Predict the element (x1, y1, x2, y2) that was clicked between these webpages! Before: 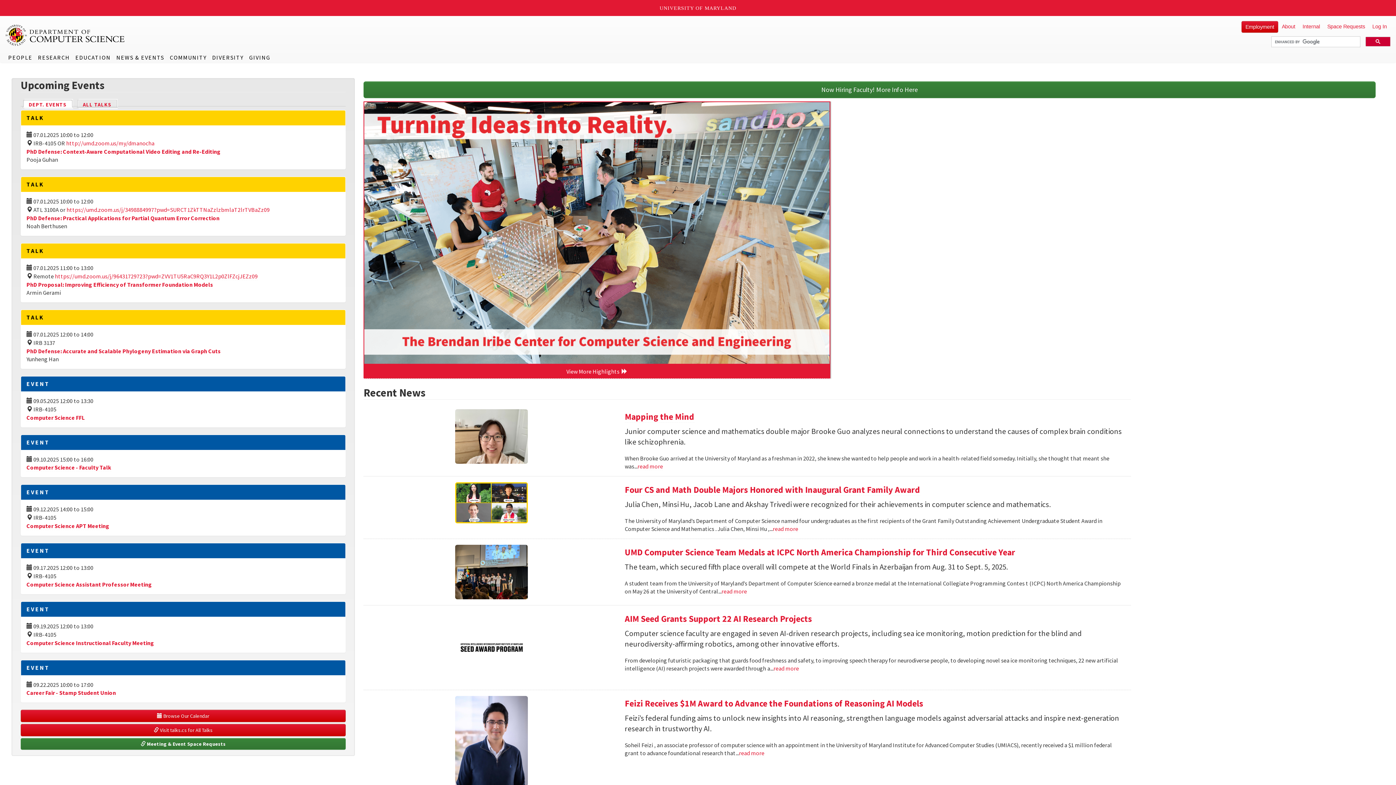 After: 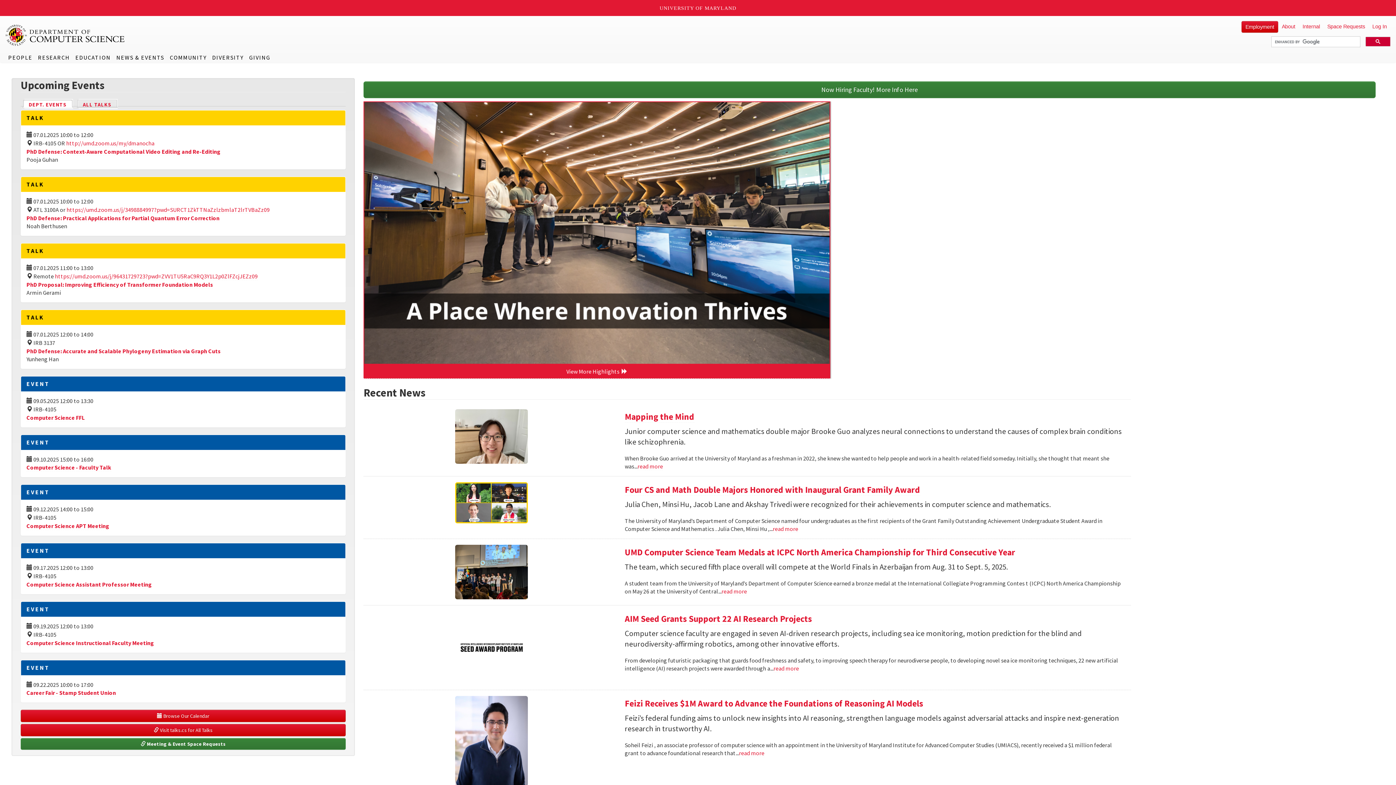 Action: bbox: (5, 24, 125, 45) label: UMD Department of Computer Science